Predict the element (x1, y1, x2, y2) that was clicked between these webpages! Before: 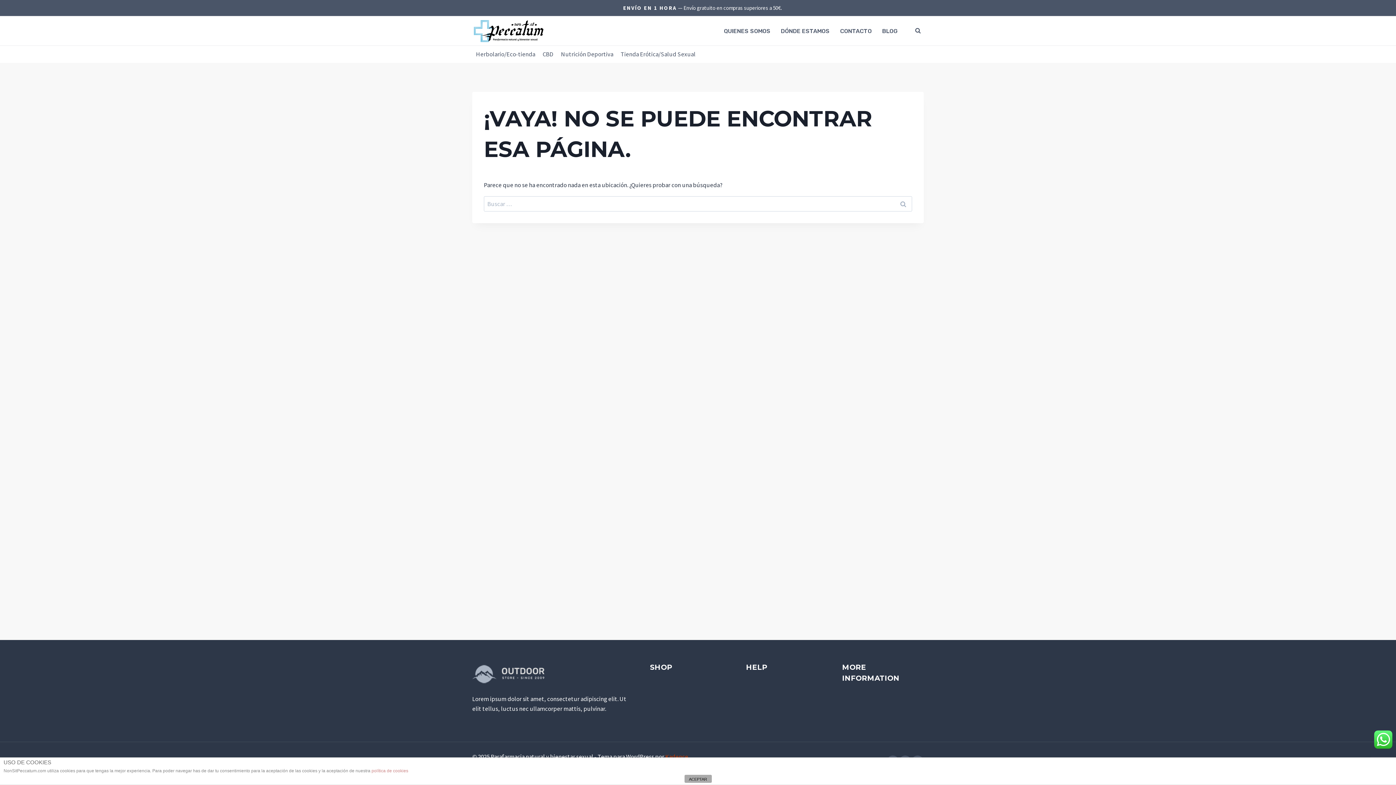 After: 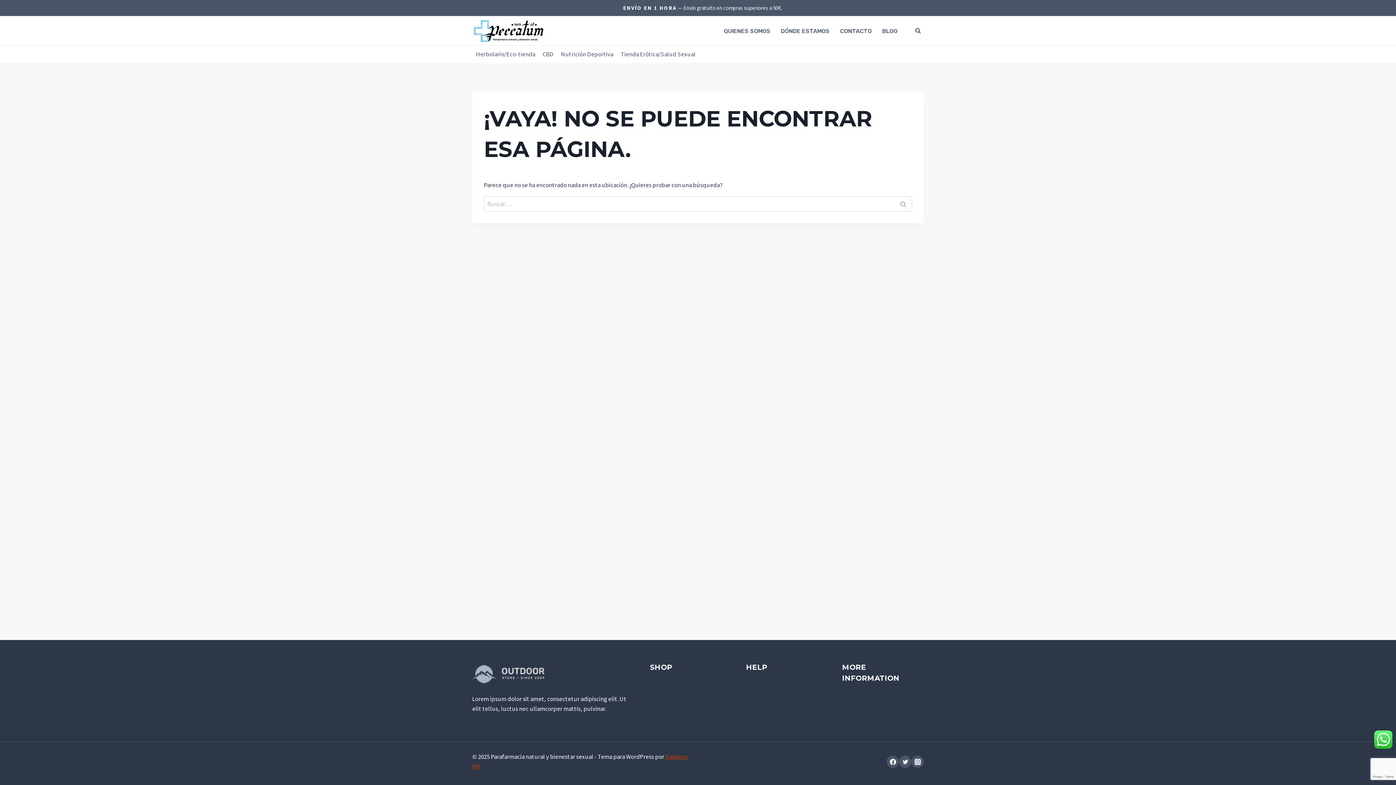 Action: bbox: (684, 775, 711, 783) label: ACEPTAR